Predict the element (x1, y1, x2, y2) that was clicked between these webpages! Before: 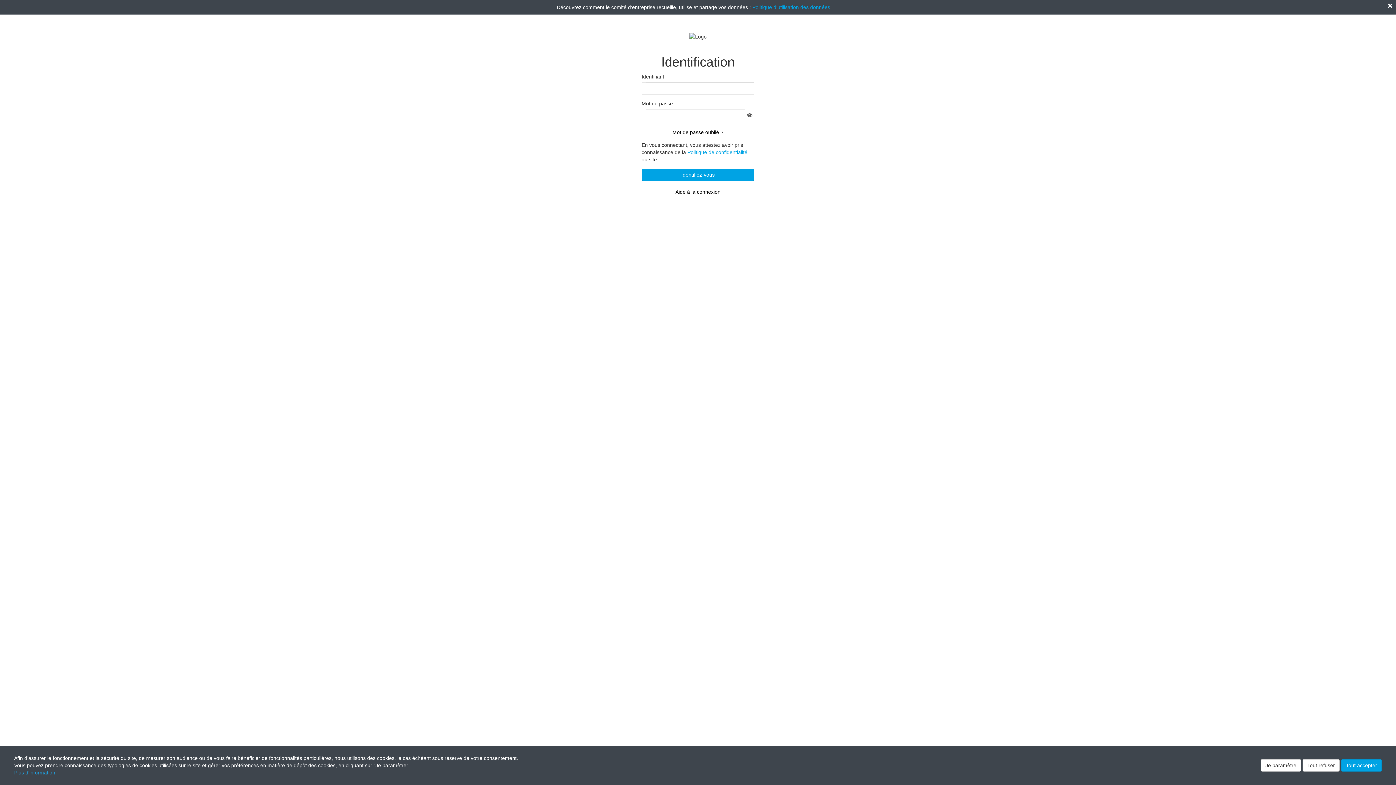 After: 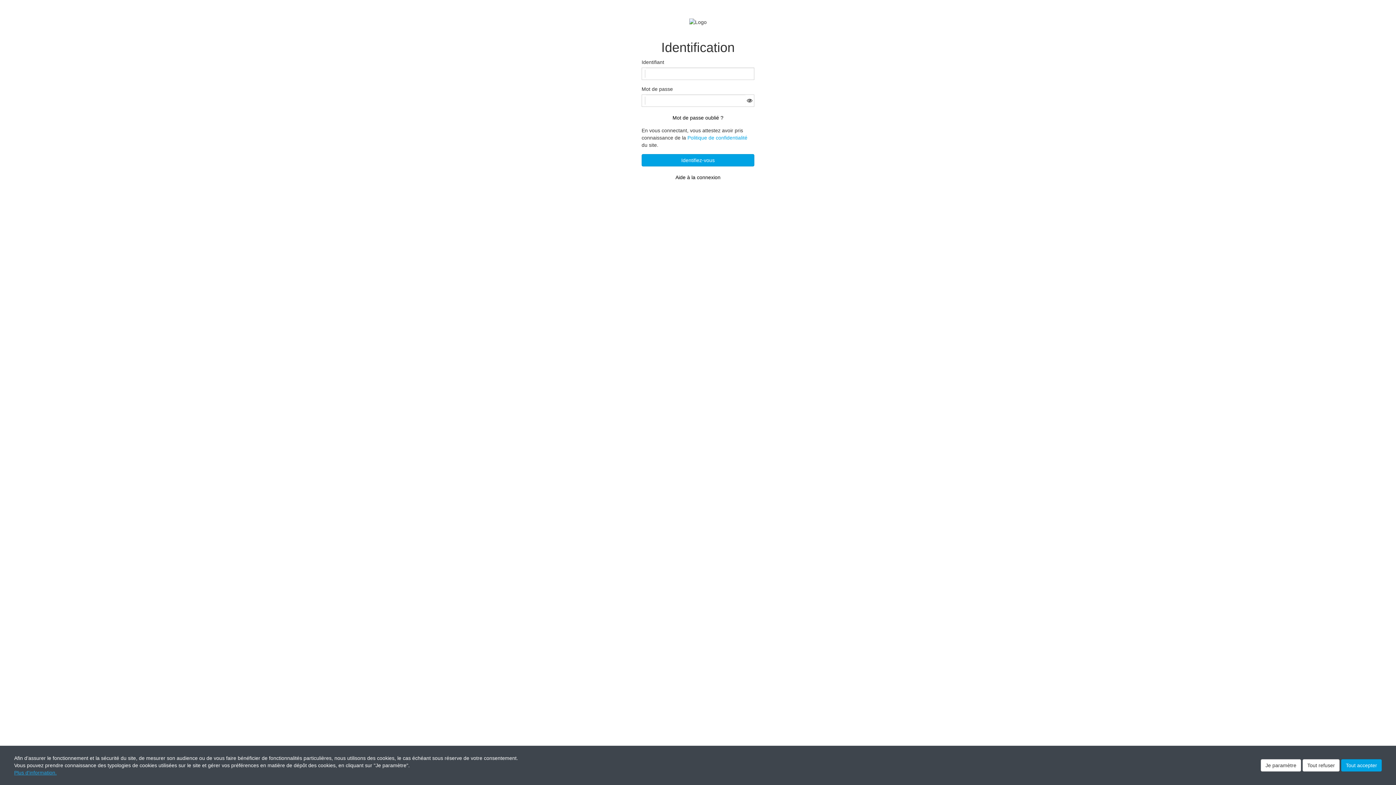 Action: bbox: (1388, 3, 1392, 8)